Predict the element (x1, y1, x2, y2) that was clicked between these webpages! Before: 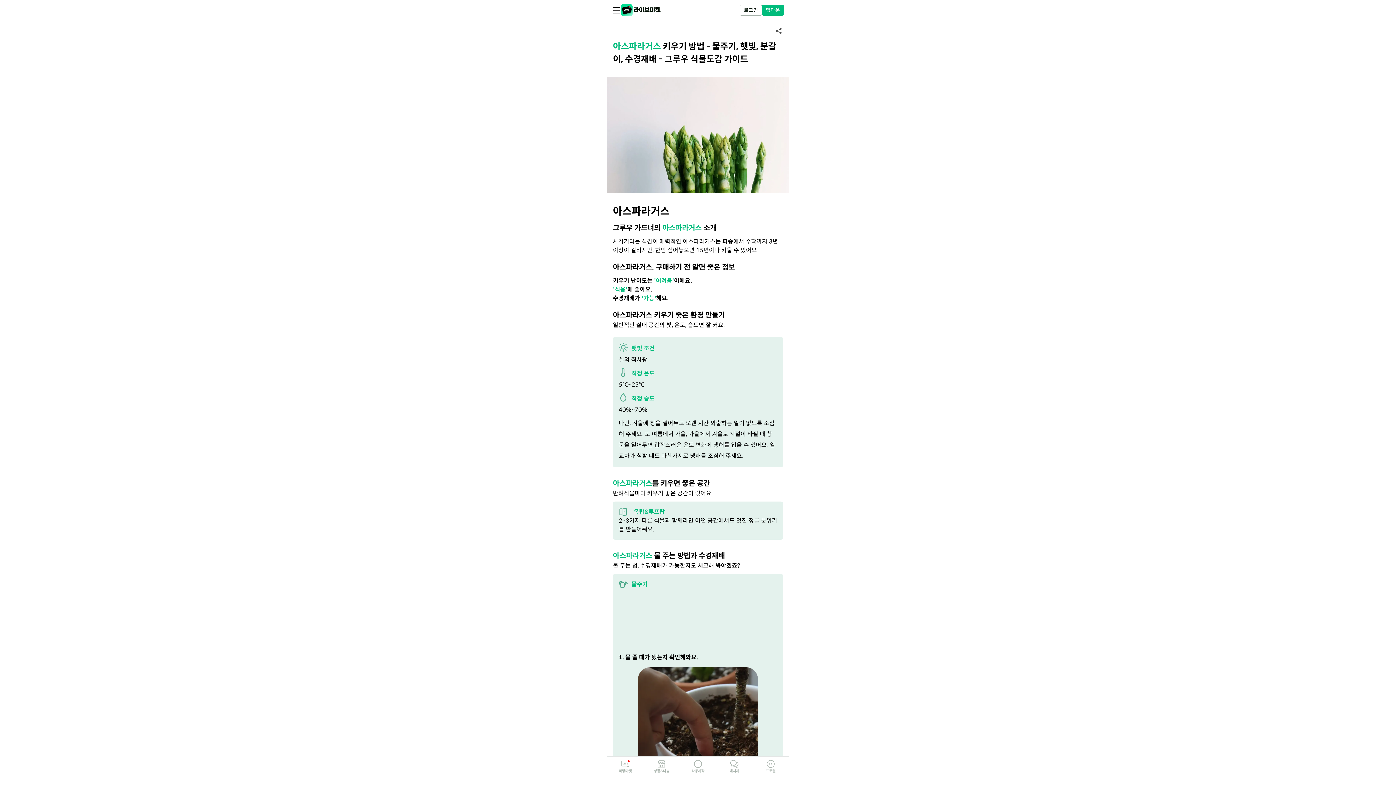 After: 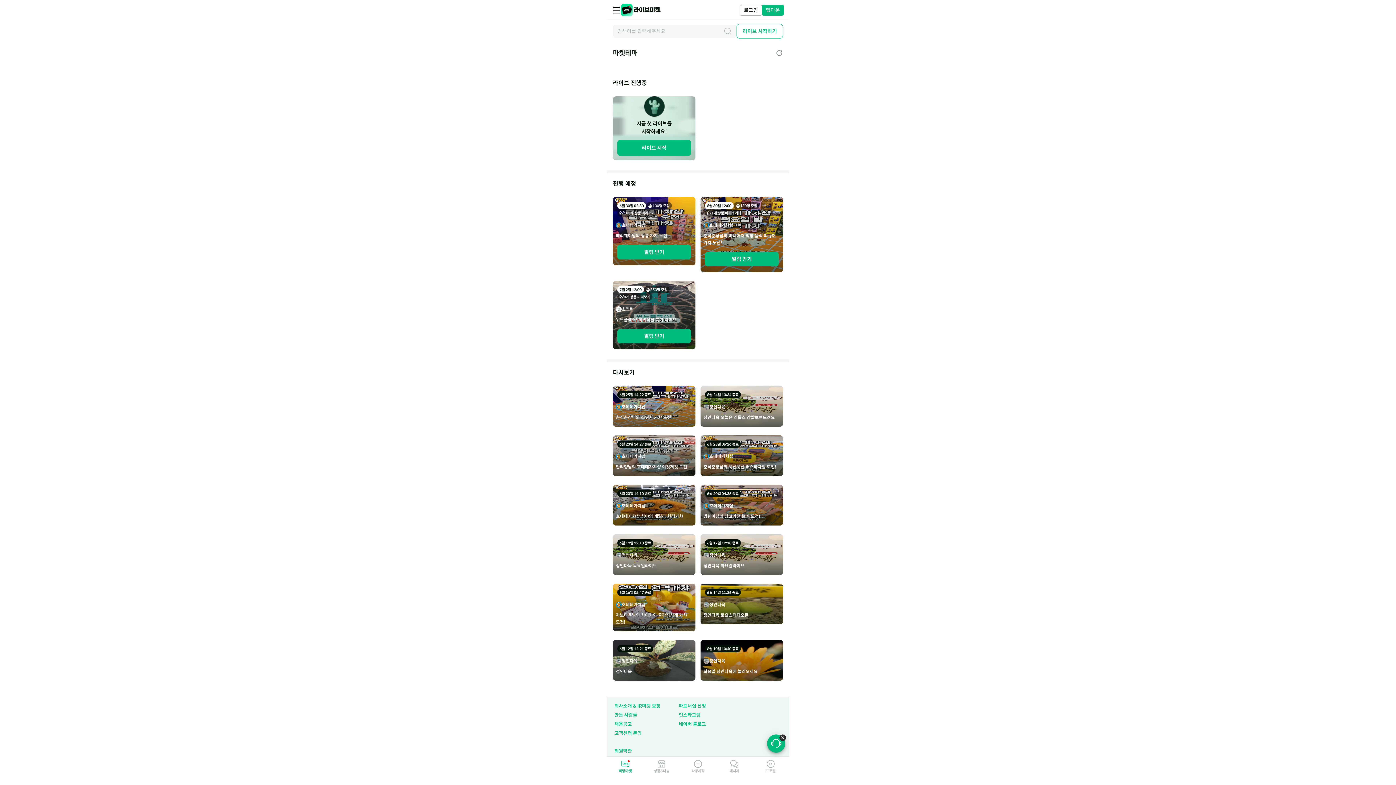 Action: bbox: (621, 3, 660, 16) label: 라이브마켓